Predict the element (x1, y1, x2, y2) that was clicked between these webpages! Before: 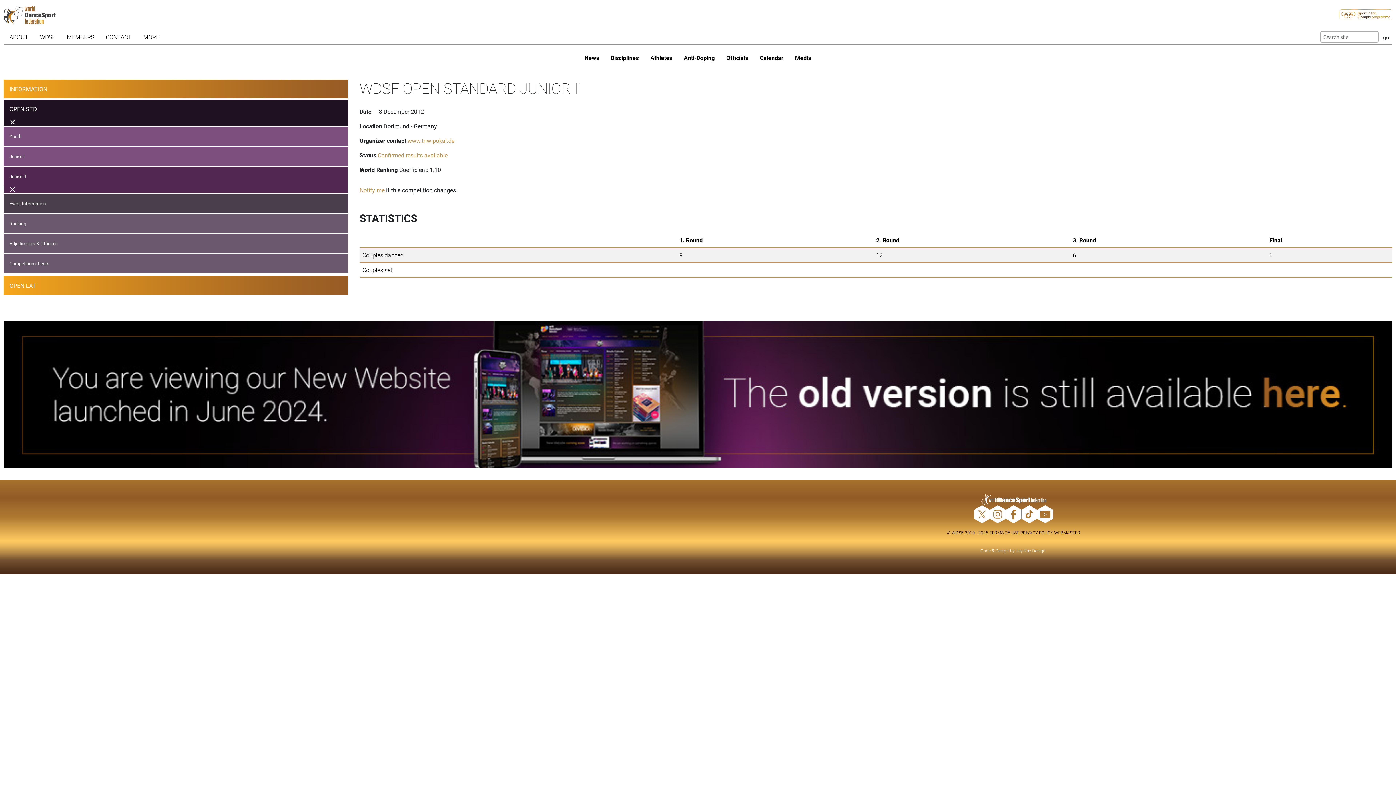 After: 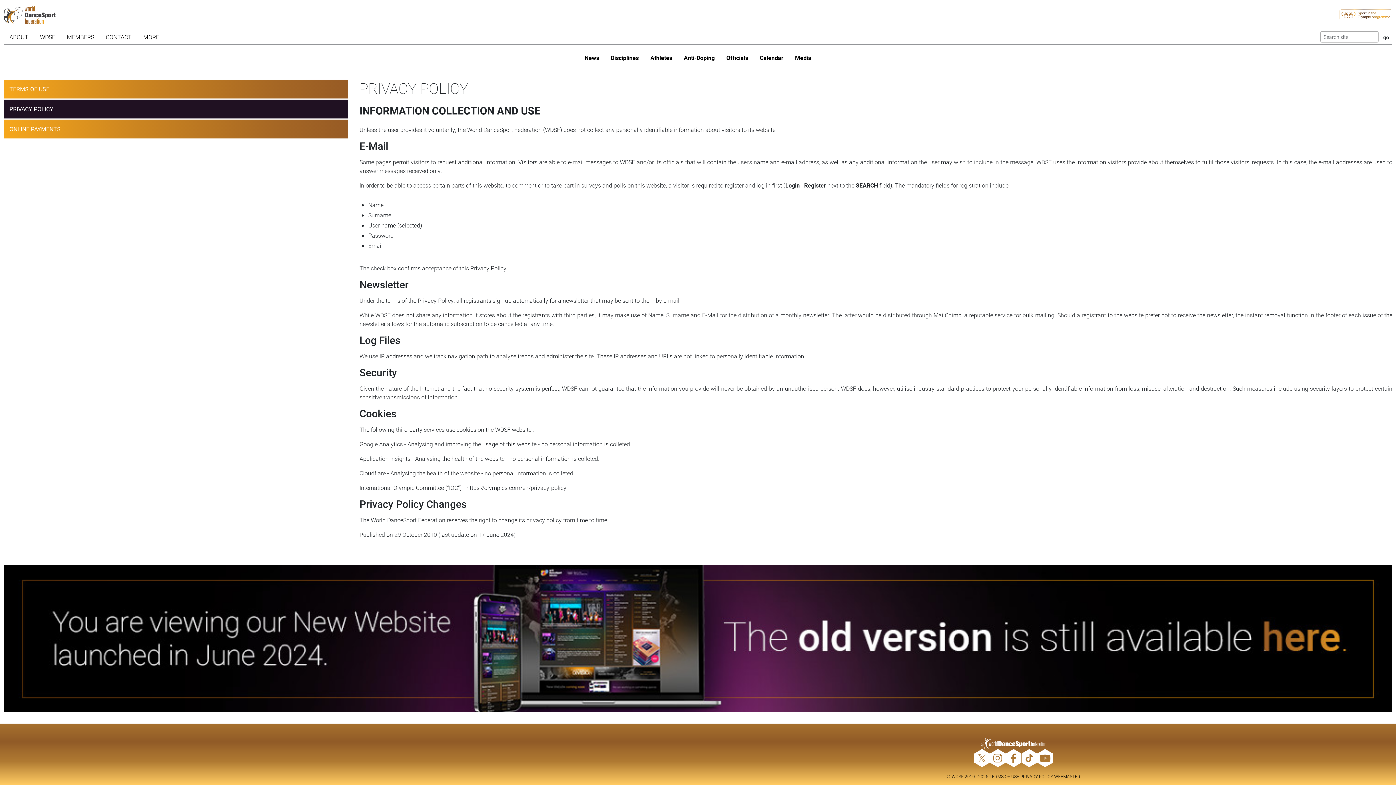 Action: bbox: (1020, 529, 1053, 535) label: PRIVACY POLICY